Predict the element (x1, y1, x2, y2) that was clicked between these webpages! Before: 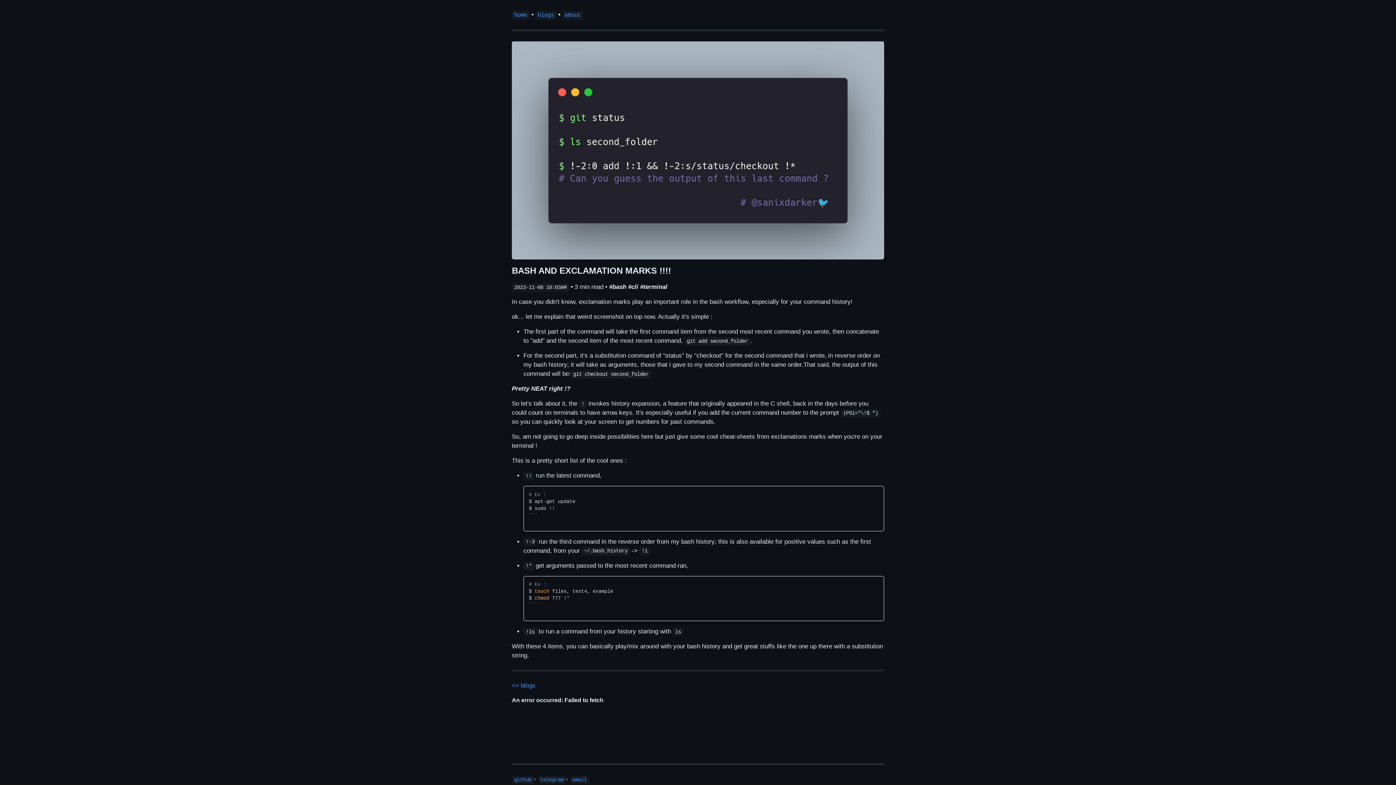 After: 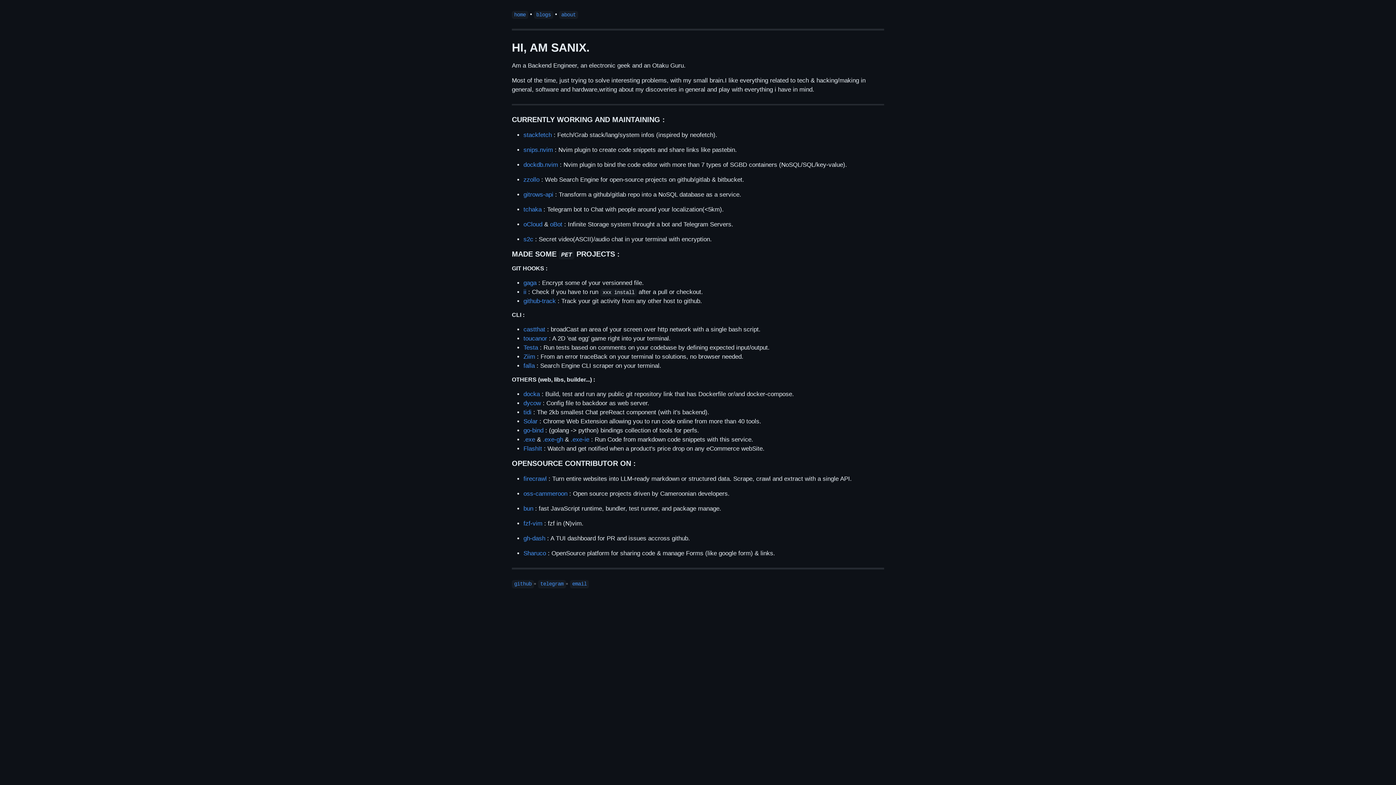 Action: bbox: (512, 10, 529, 18) label: home